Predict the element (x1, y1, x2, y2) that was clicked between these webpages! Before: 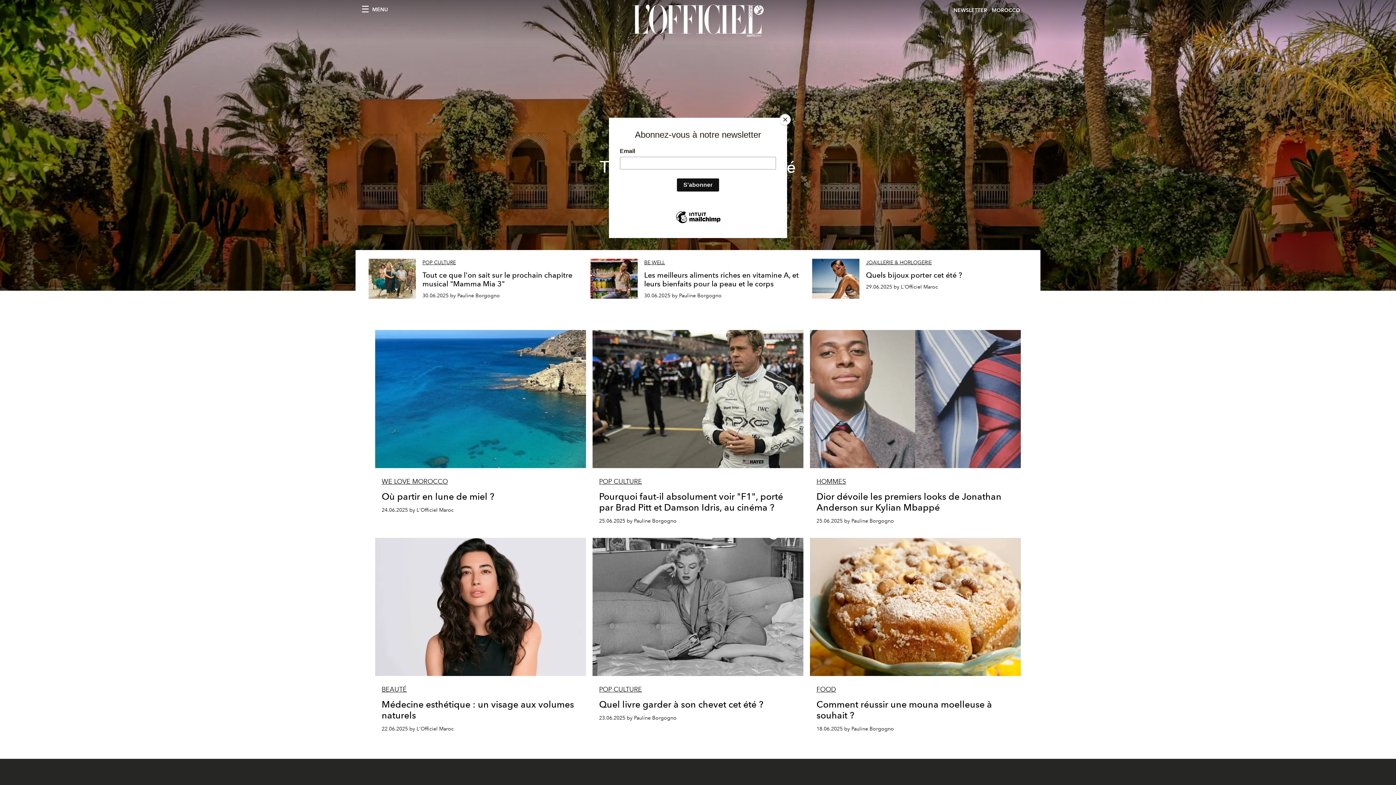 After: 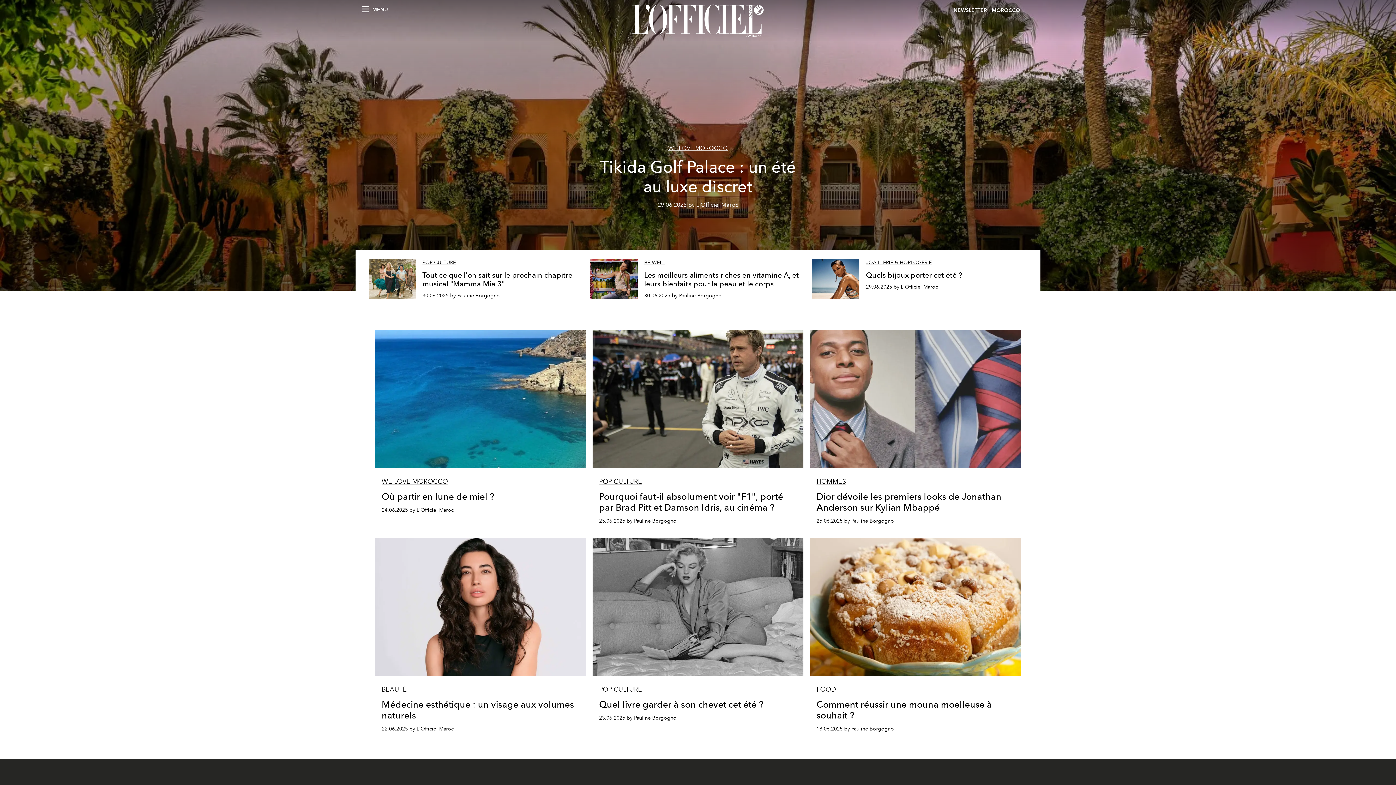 Action: bbox: (780, 114, 790, 125) label: Close